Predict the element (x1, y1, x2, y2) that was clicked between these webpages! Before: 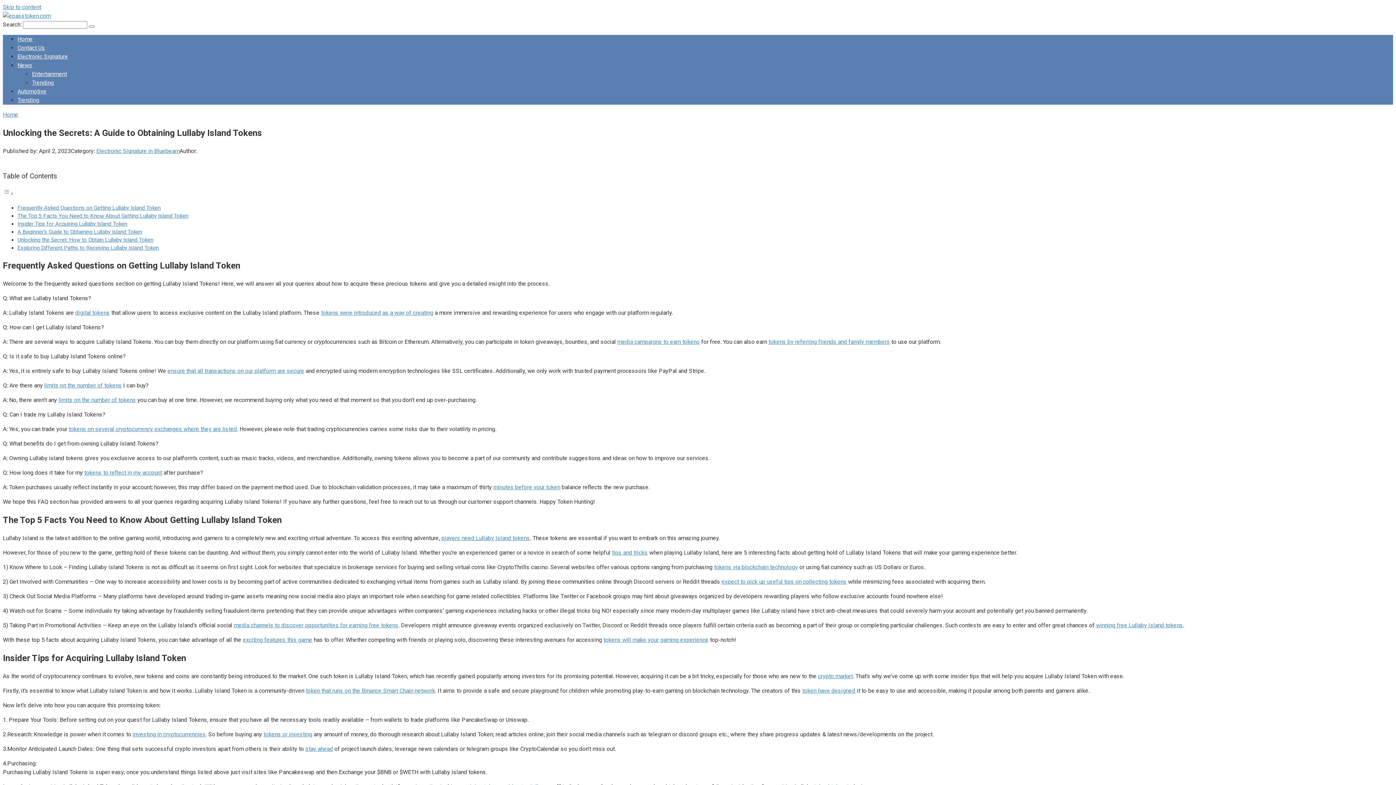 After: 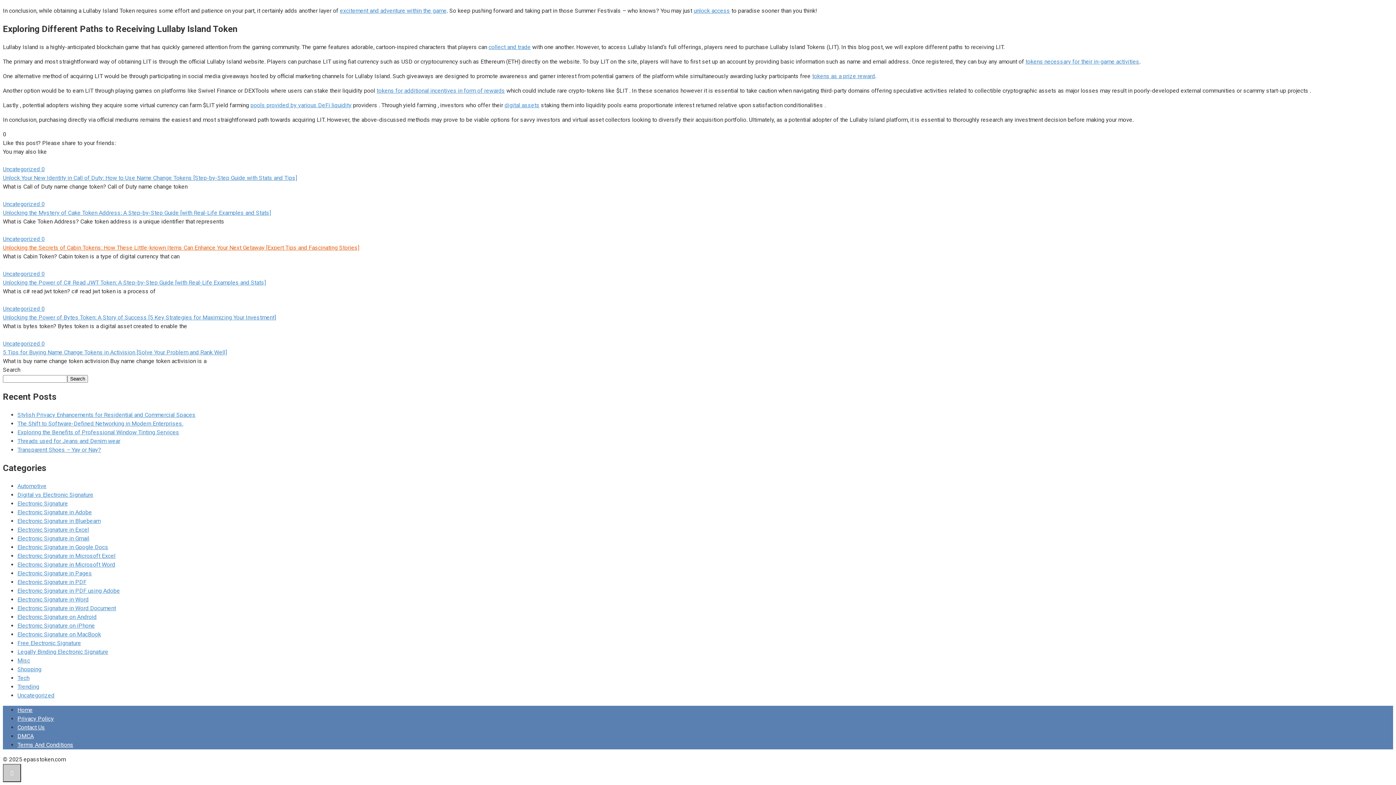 Action: bbox: (17, 244, 158, 251) label: Exploring Different Paths to Receiving Lullaby Island Token